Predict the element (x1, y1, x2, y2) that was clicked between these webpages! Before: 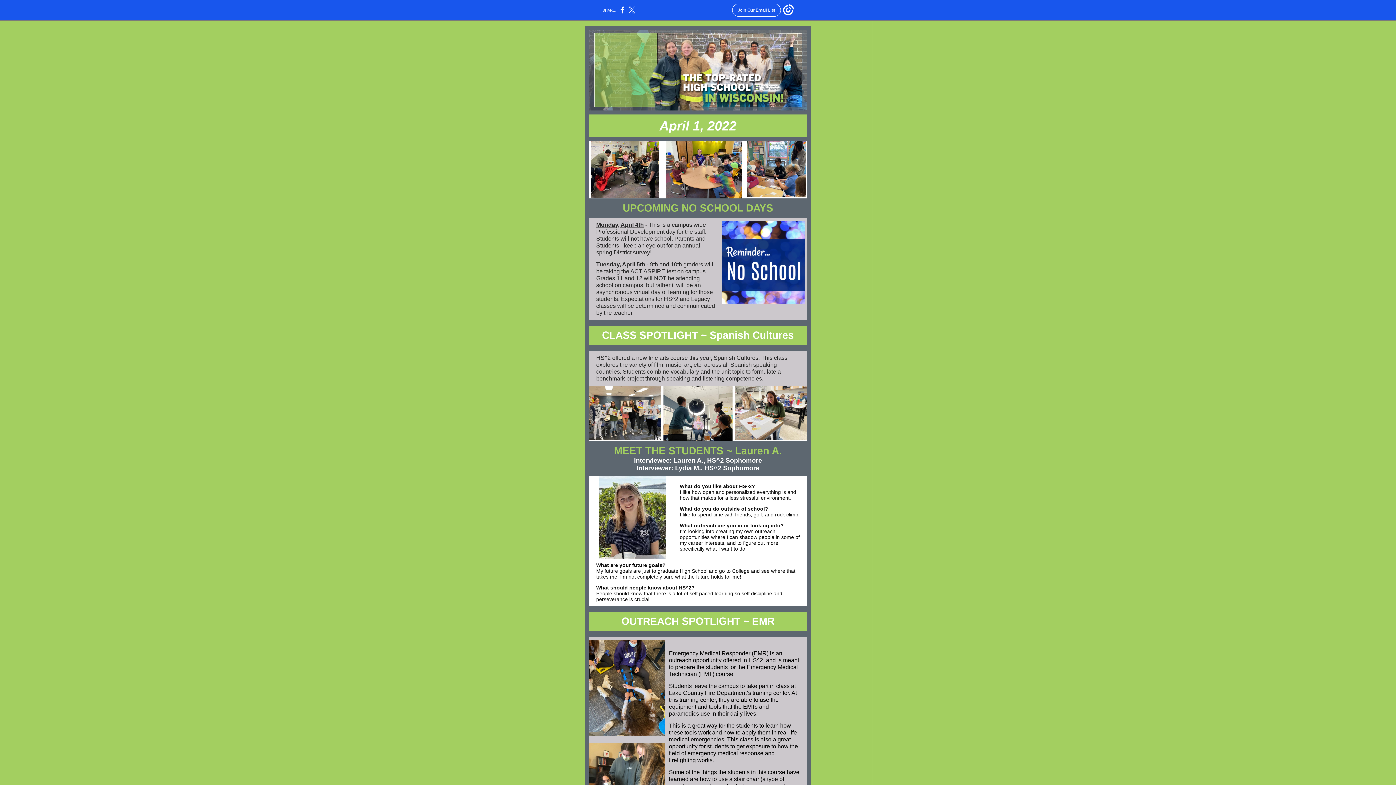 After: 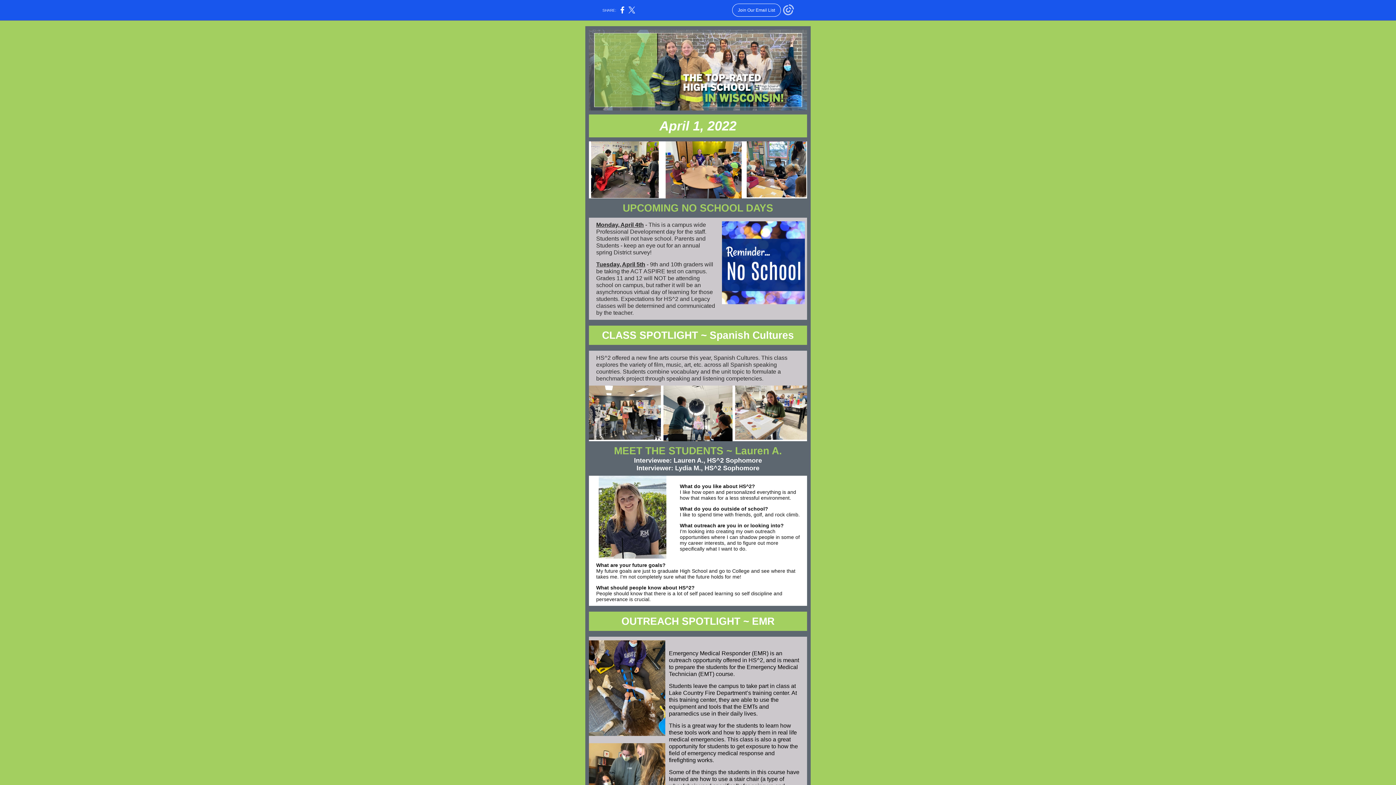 Action: bbox: (783, 12, 794, 16)